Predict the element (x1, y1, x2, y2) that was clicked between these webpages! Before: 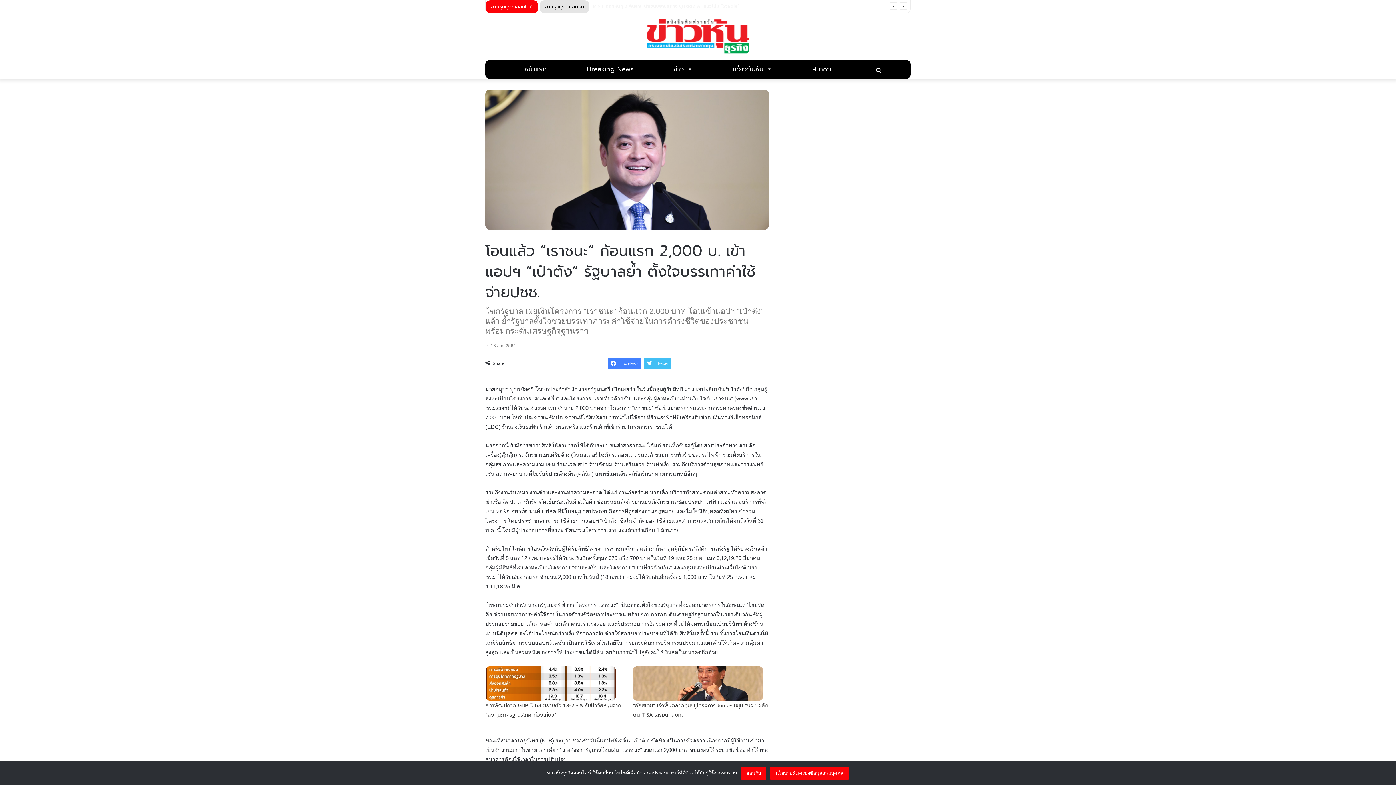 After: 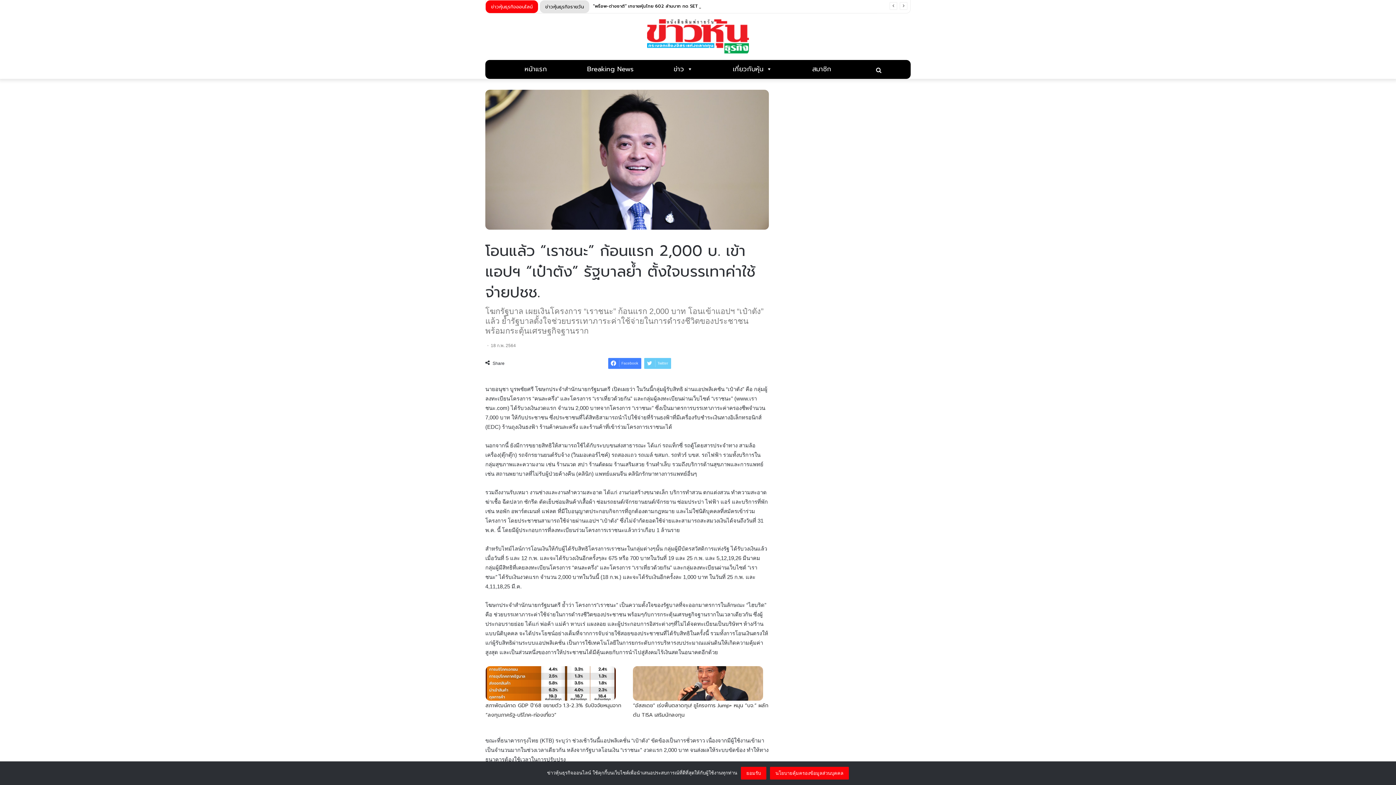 Action: bbox: (644, 358, 671, 369) label: Twitter